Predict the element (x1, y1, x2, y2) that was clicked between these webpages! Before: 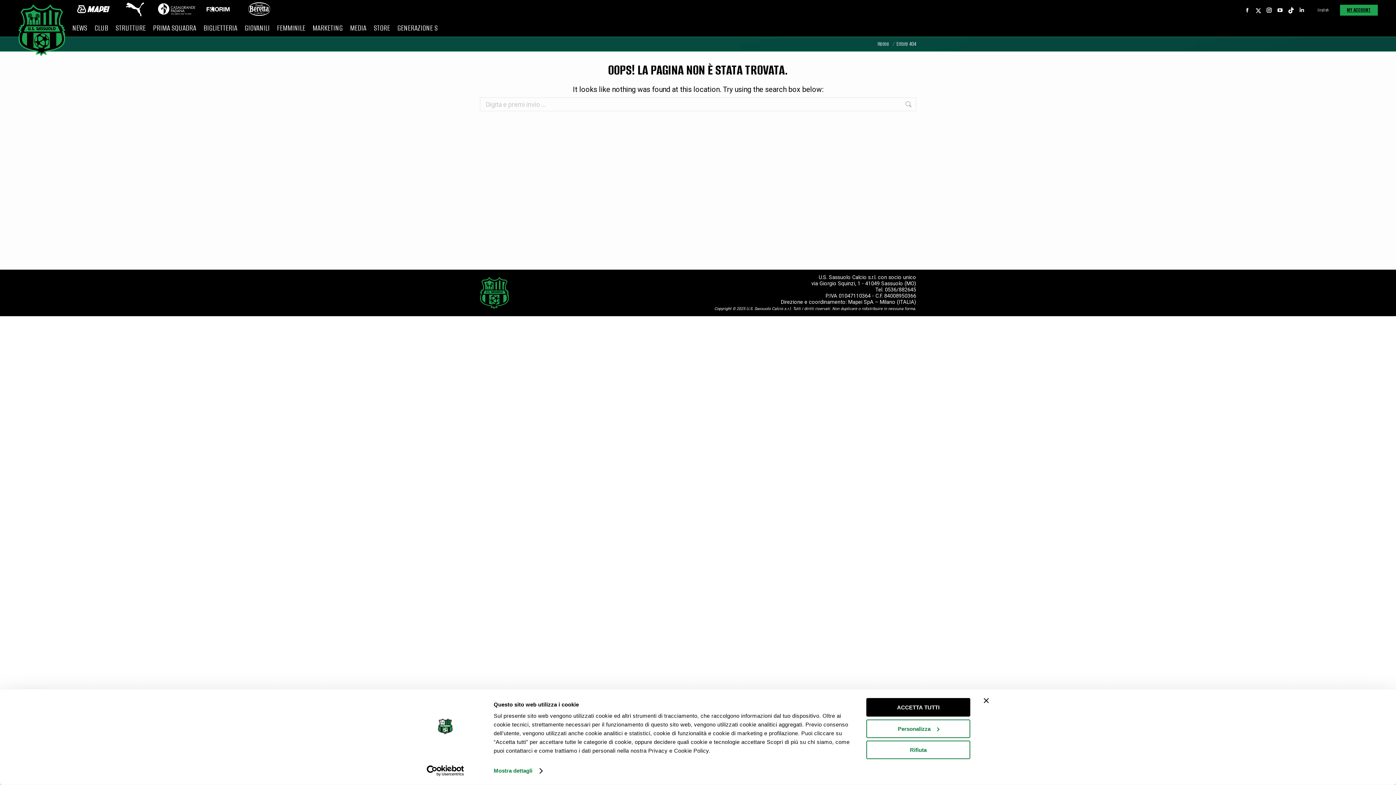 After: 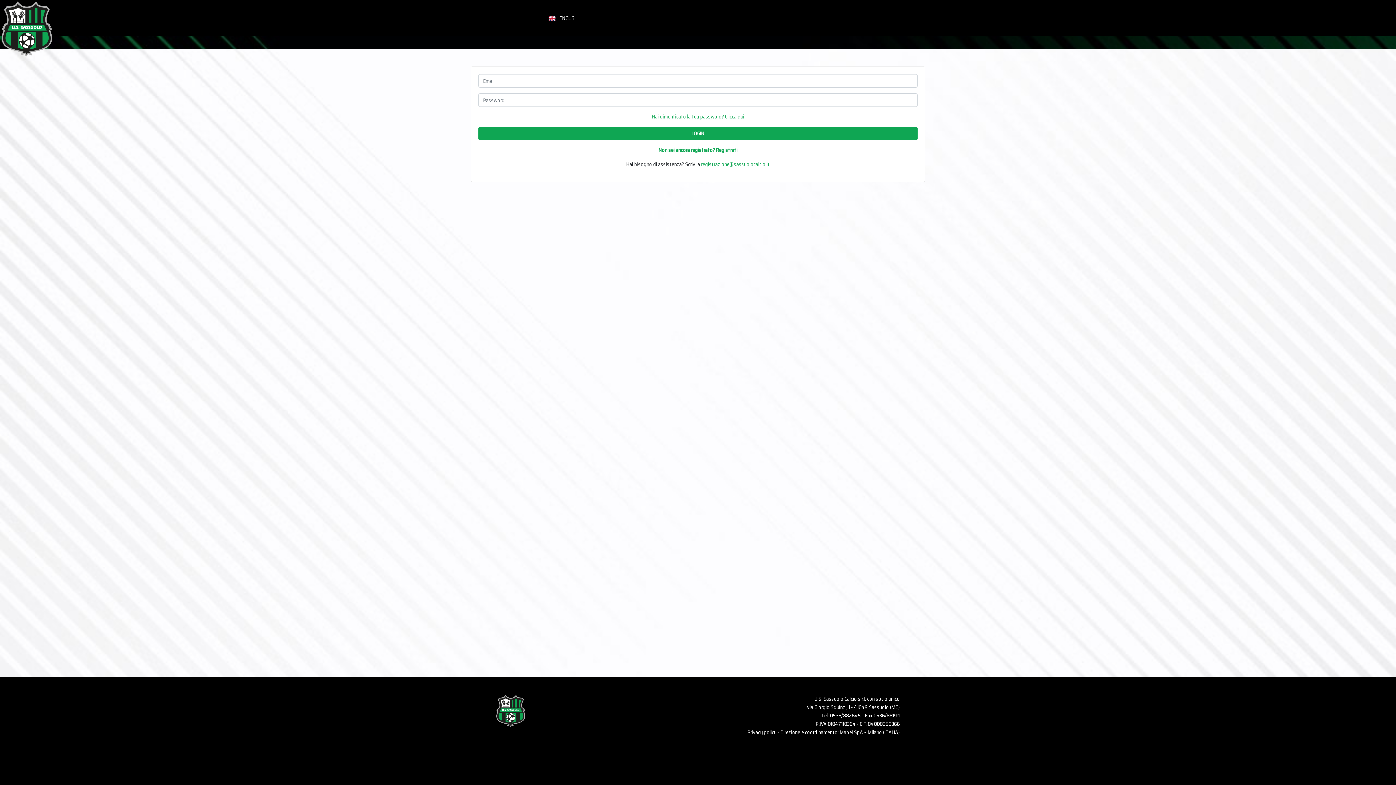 Action: label: MY ACCOUNT bbox: (1340, 4, 1378, 15)